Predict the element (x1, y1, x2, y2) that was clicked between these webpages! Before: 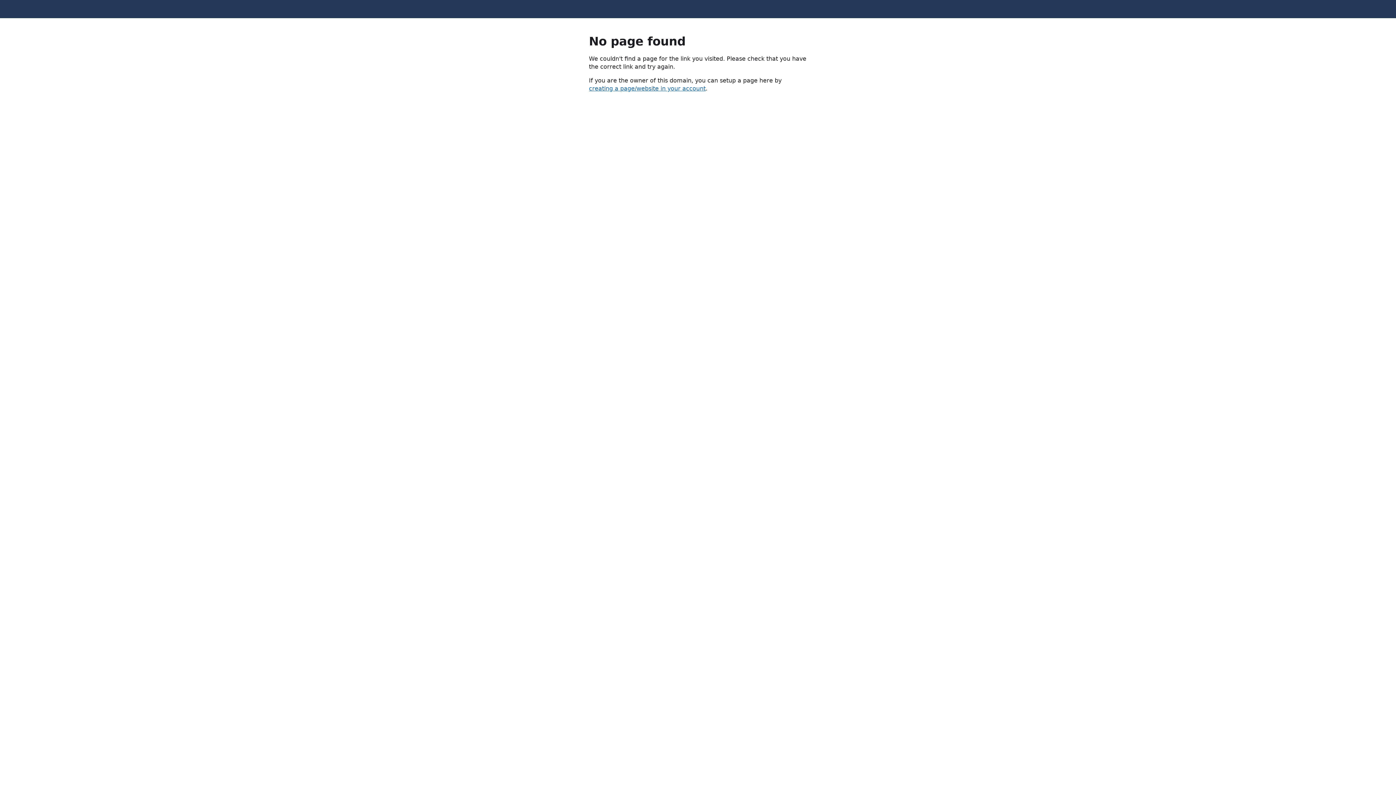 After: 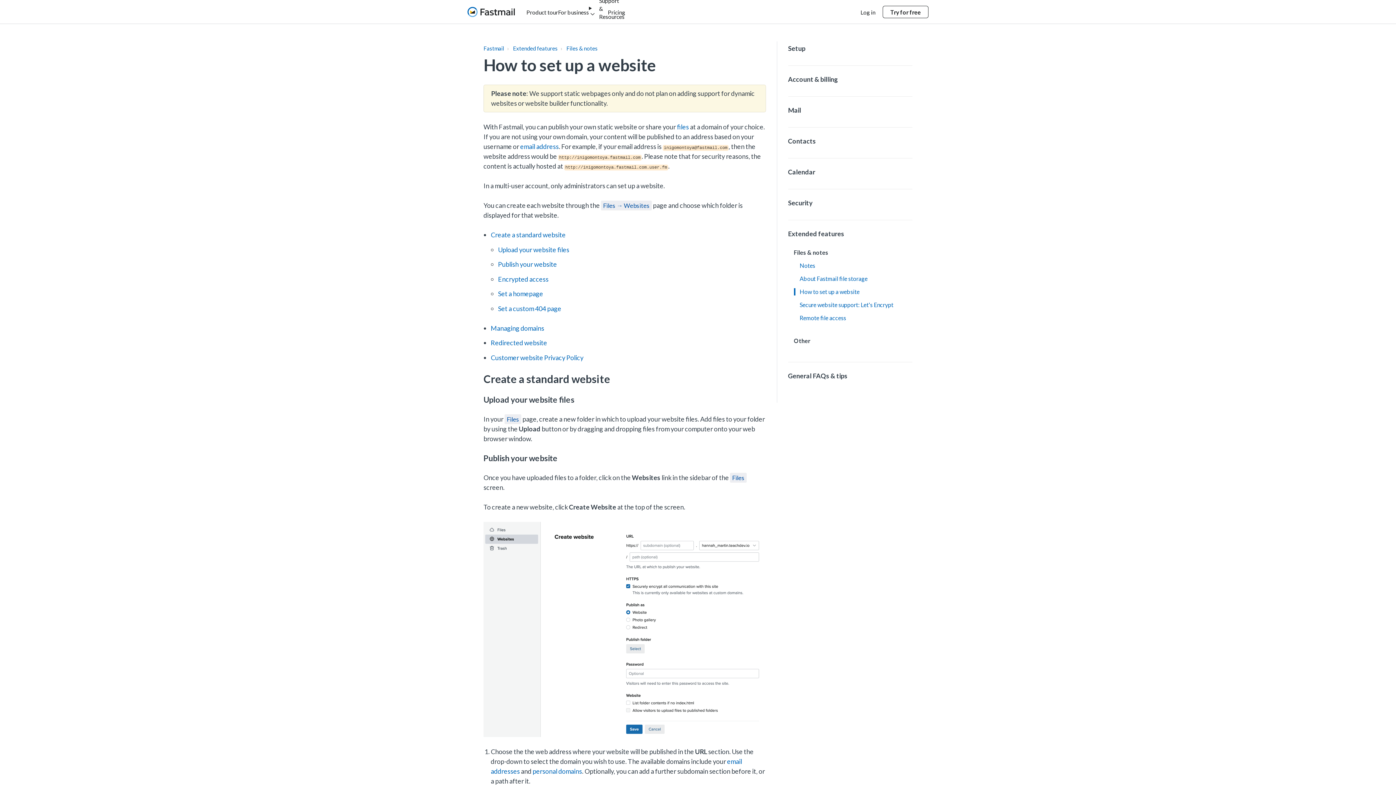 Action: label: creating a page/website in your account bbox: (589, 85, 705, 92)